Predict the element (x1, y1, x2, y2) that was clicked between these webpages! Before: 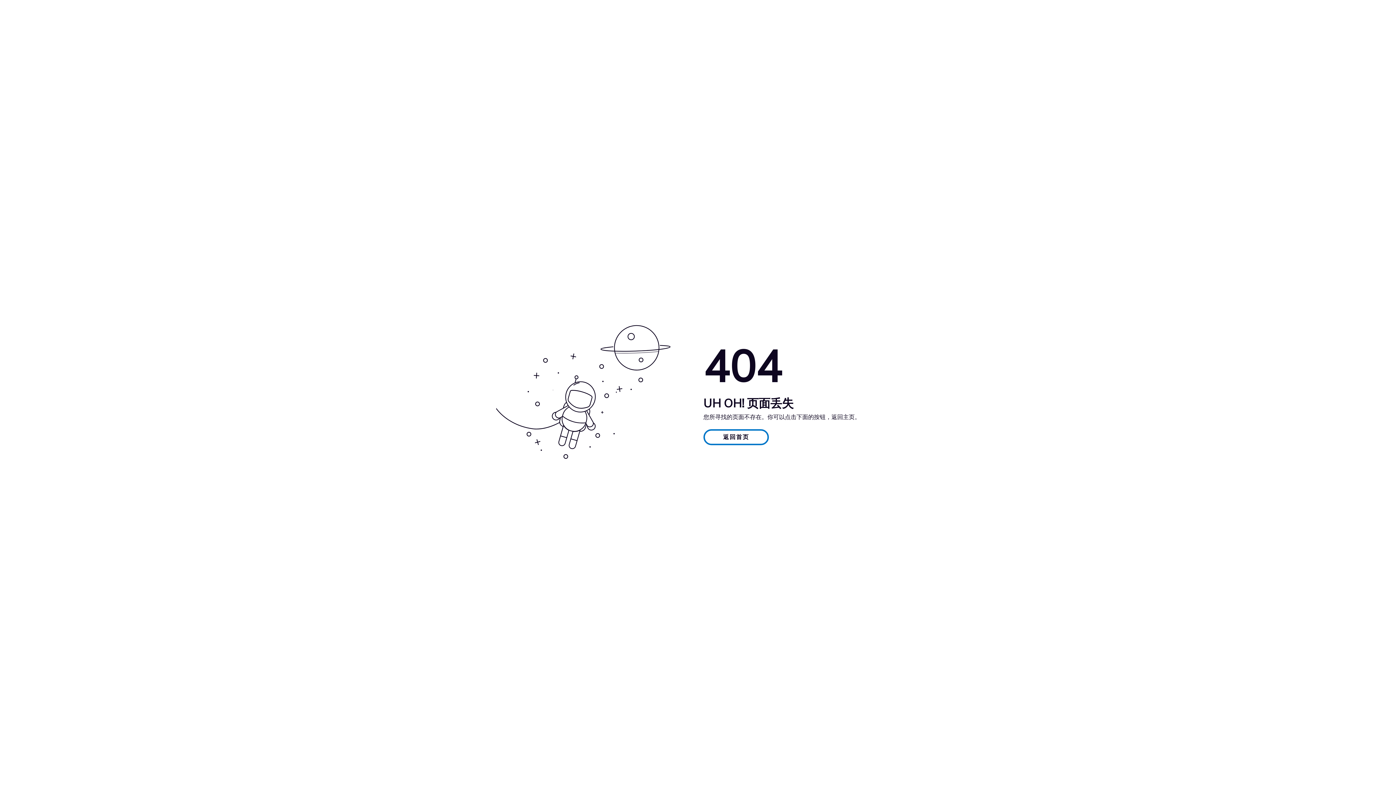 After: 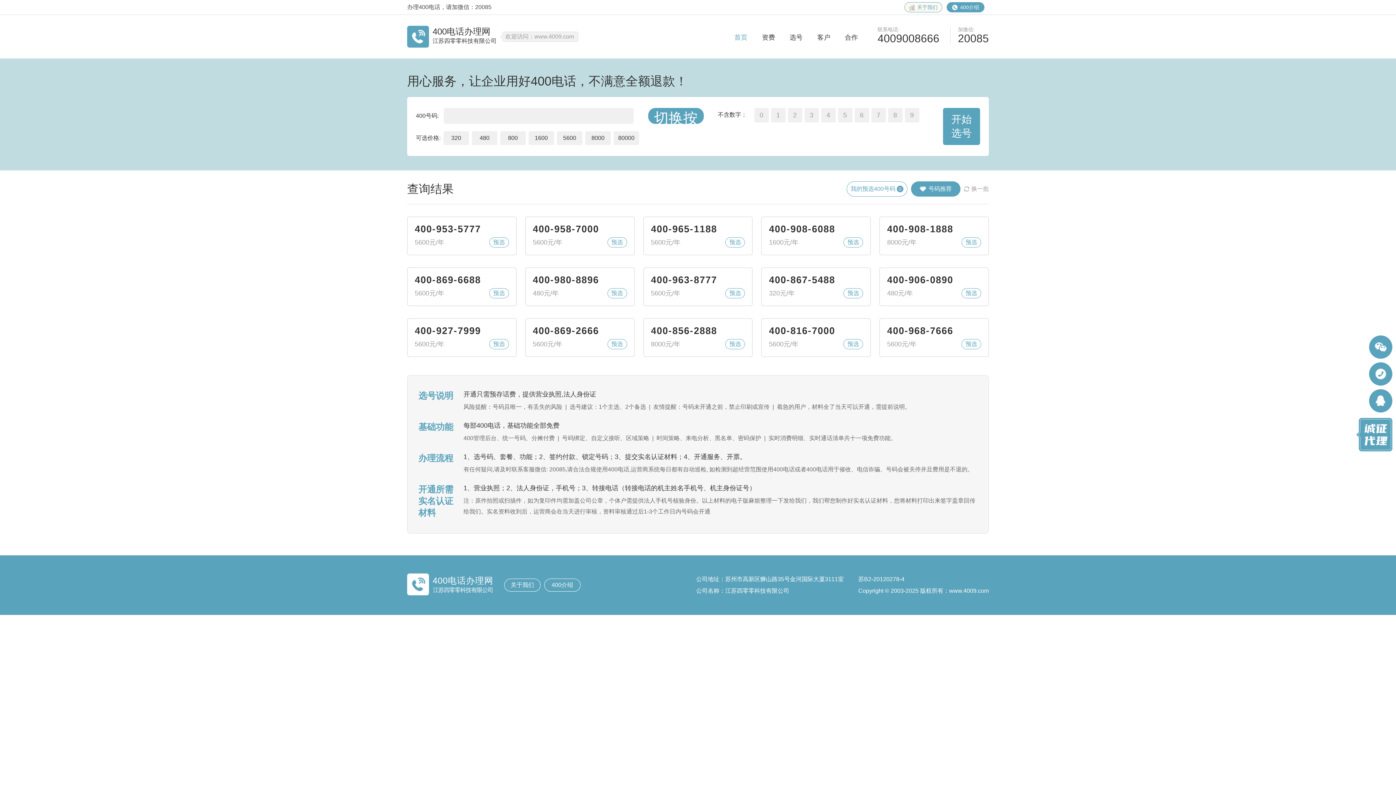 Action: label: 返回首页 bbox: (703, 432, 769, 440)